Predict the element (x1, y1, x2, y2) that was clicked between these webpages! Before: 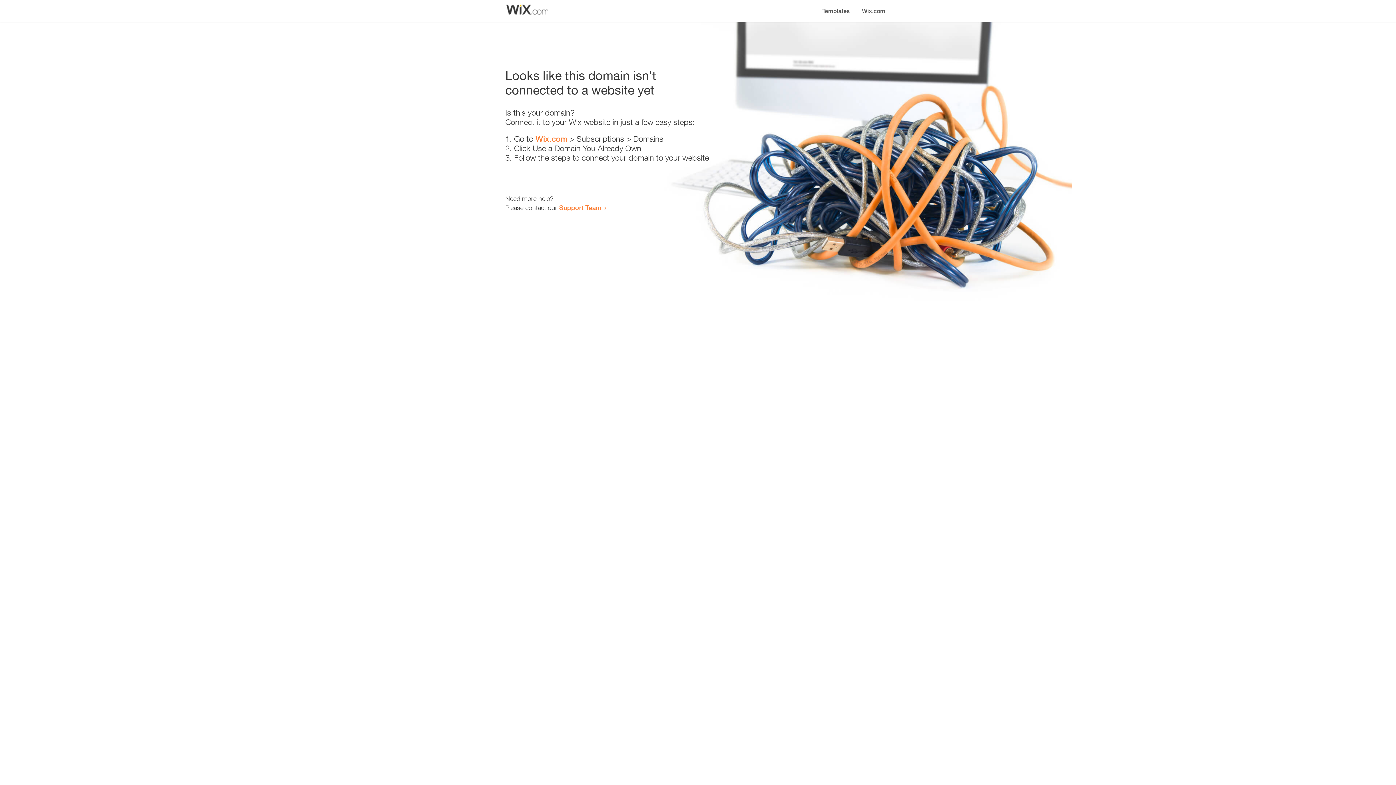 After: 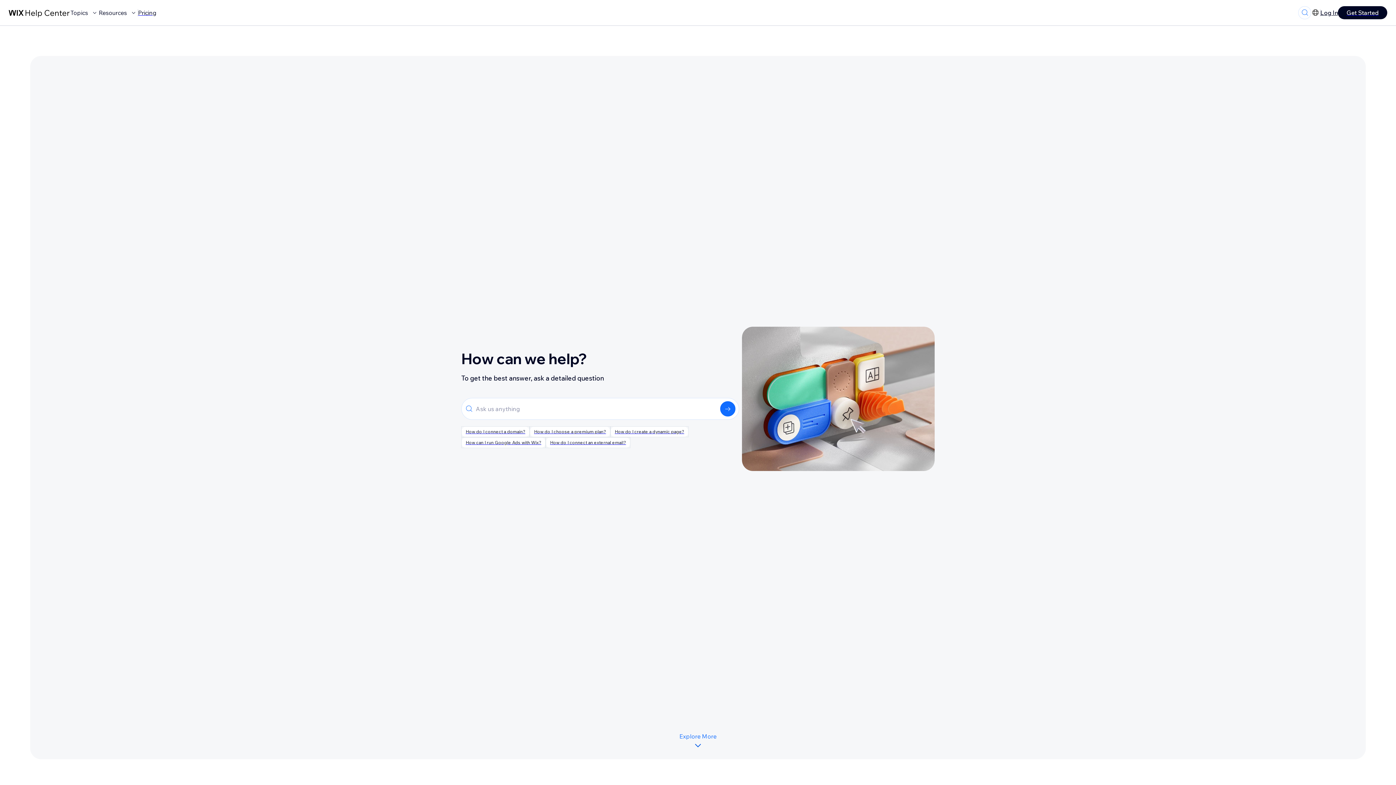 Action: bbox: (559, 203, 601, 211) label: Support Team